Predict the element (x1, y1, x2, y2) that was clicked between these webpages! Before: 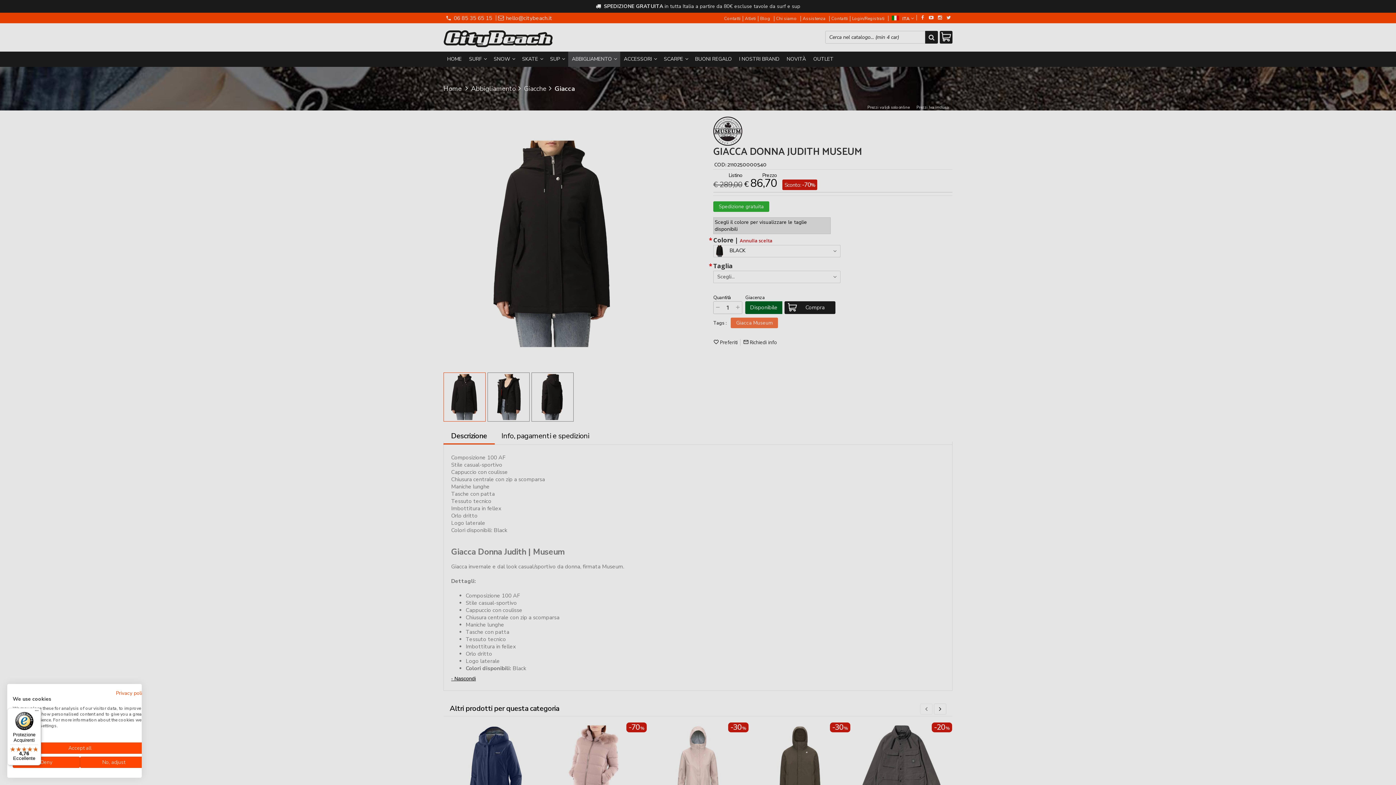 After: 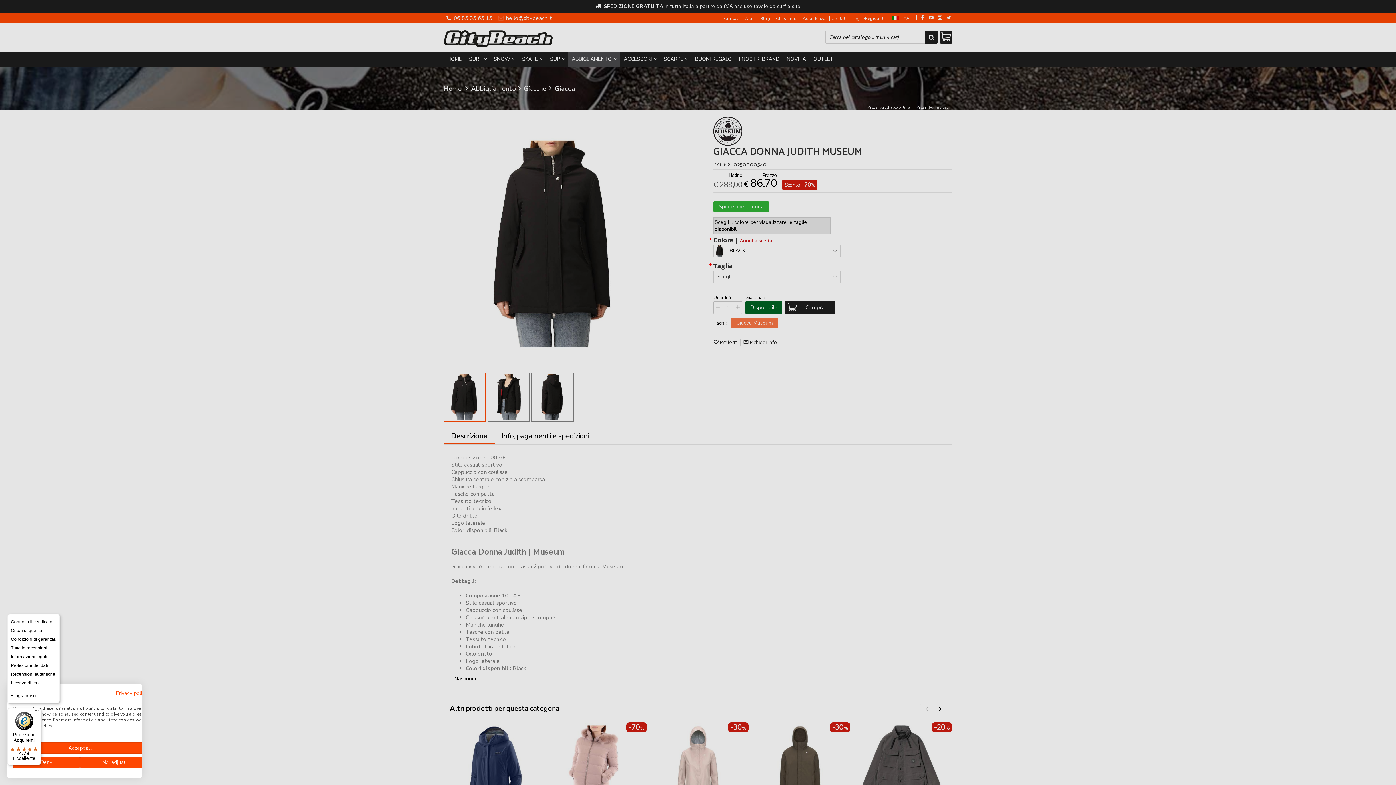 Action: label: Menu bbox: (32, 708, 41, 717)